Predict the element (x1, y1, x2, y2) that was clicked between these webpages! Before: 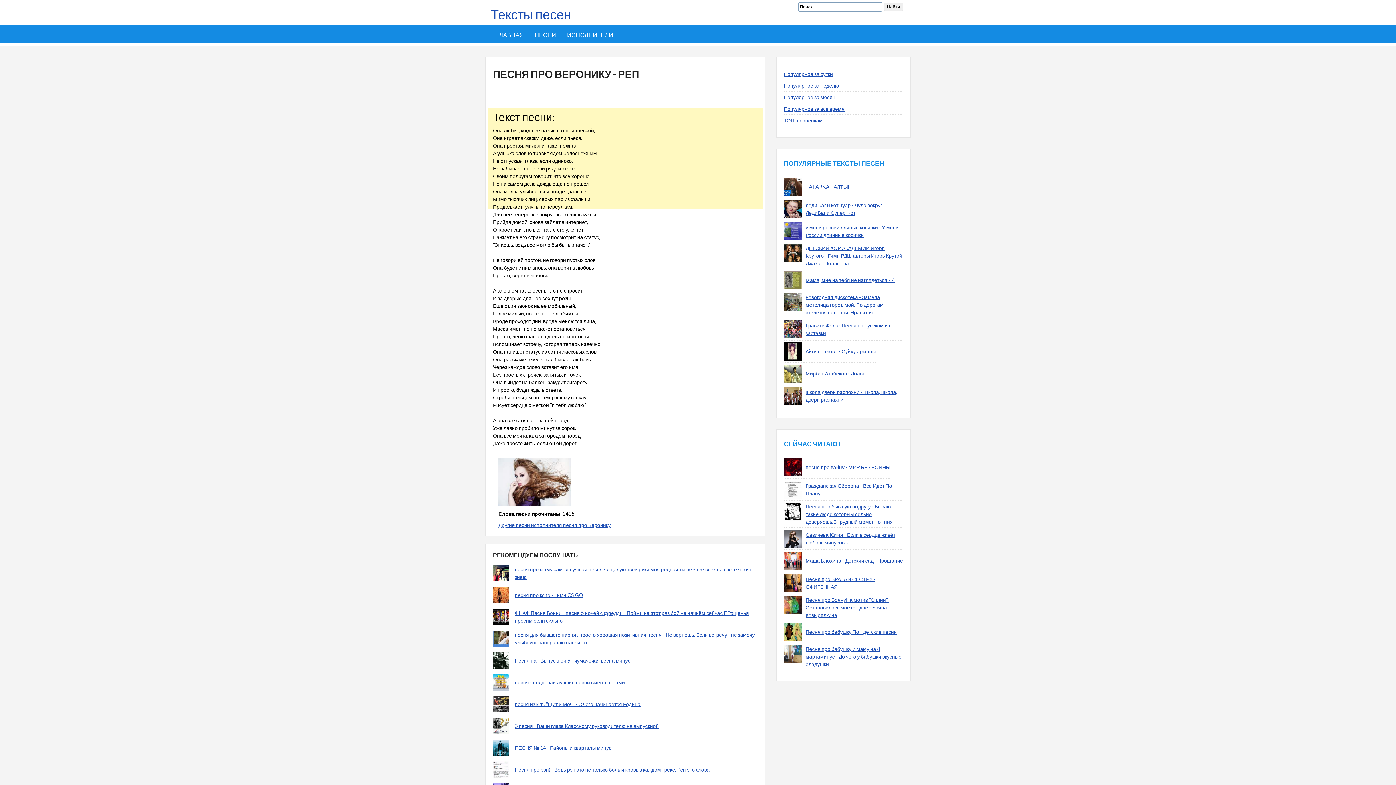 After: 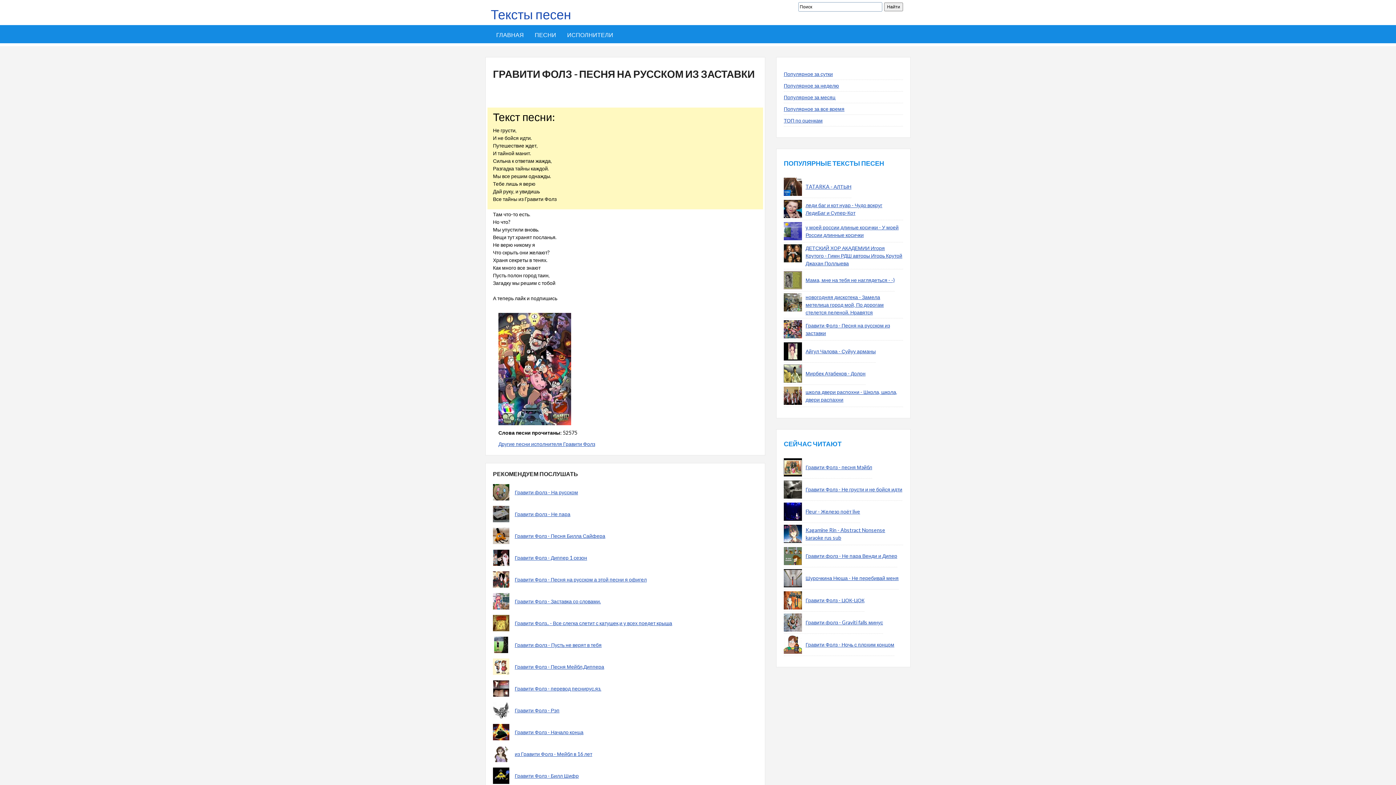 Action: bbox: (784, 320, 802, 338)